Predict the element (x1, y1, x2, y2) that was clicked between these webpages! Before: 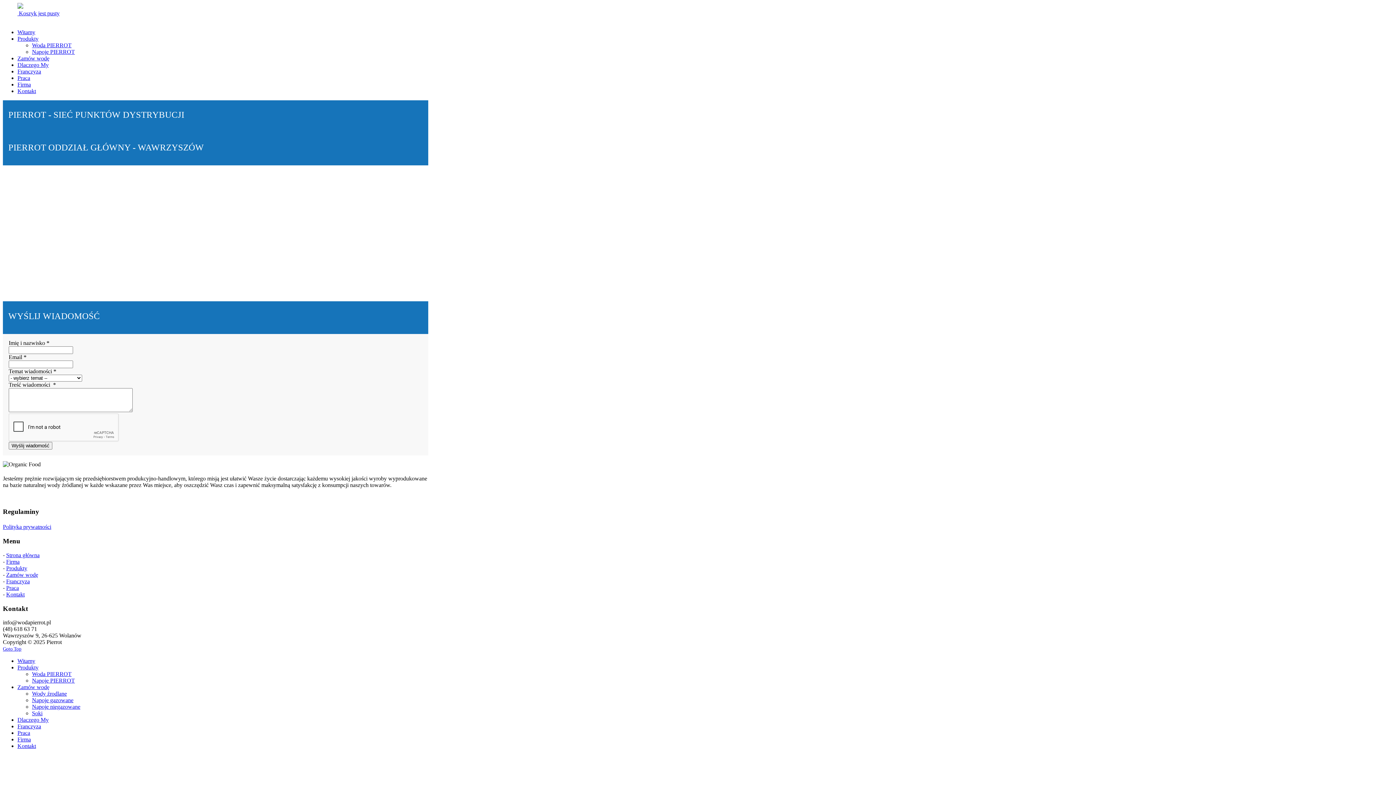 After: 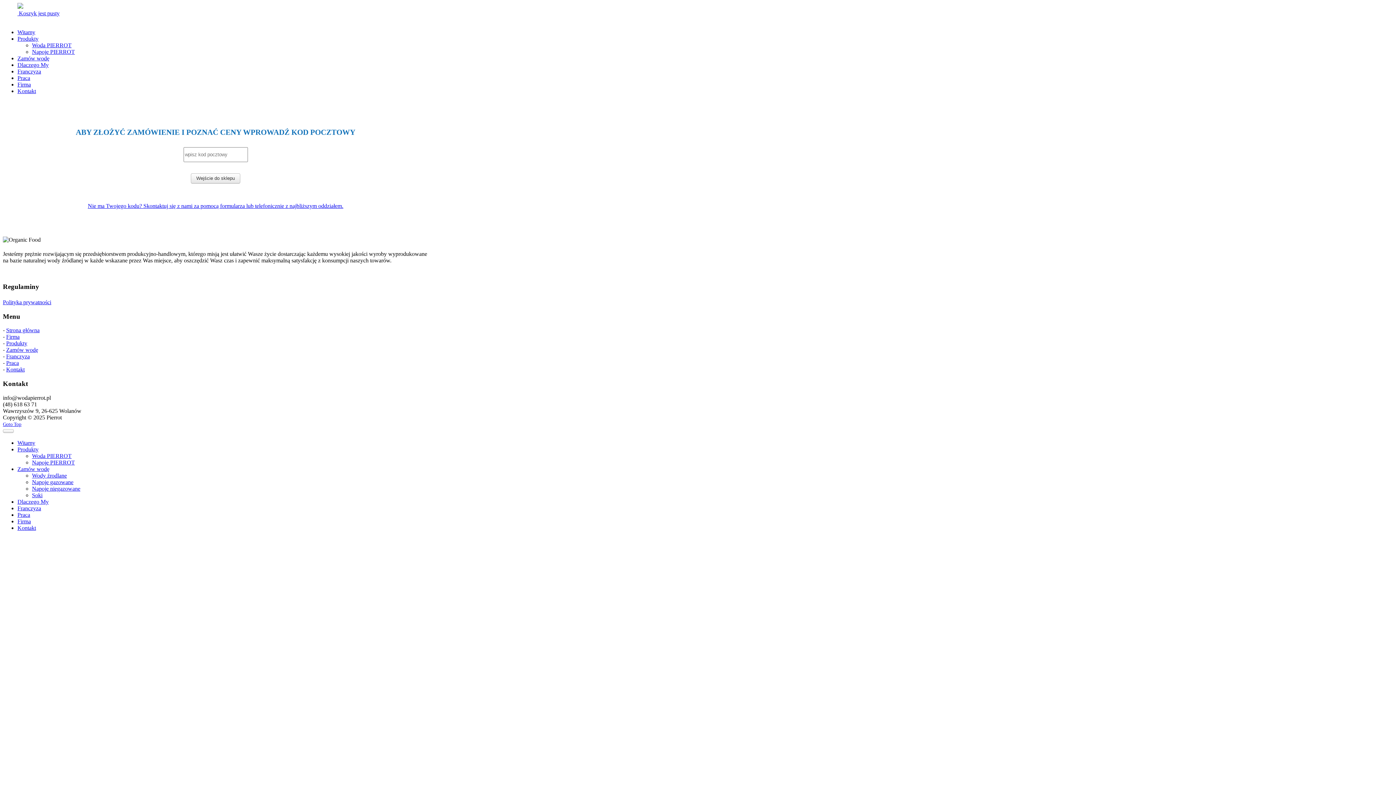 Action: bbox: (32, 710, 42, 716) label: Soki